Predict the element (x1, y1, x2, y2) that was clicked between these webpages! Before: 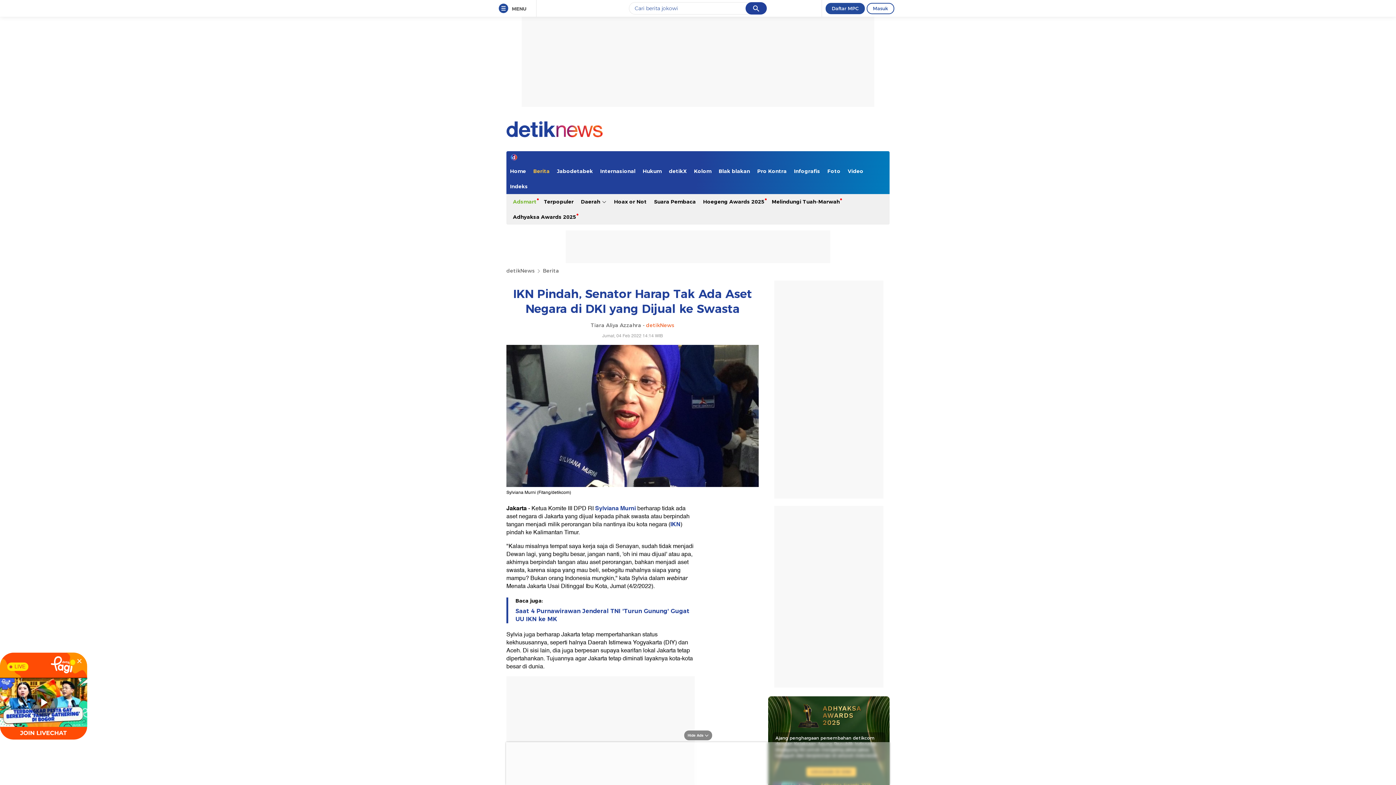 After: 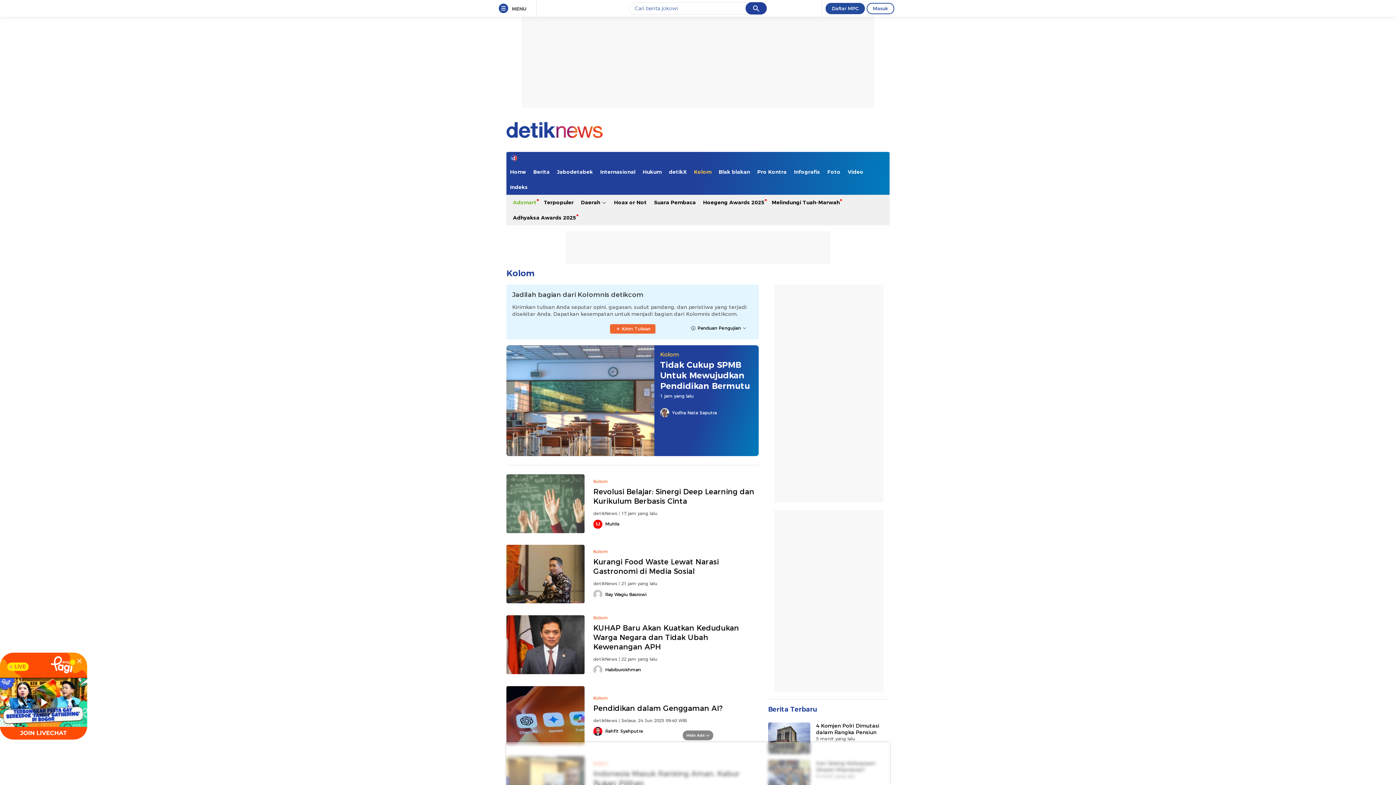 Action: label: Kolom bbox: (690, 163, 715, 178)